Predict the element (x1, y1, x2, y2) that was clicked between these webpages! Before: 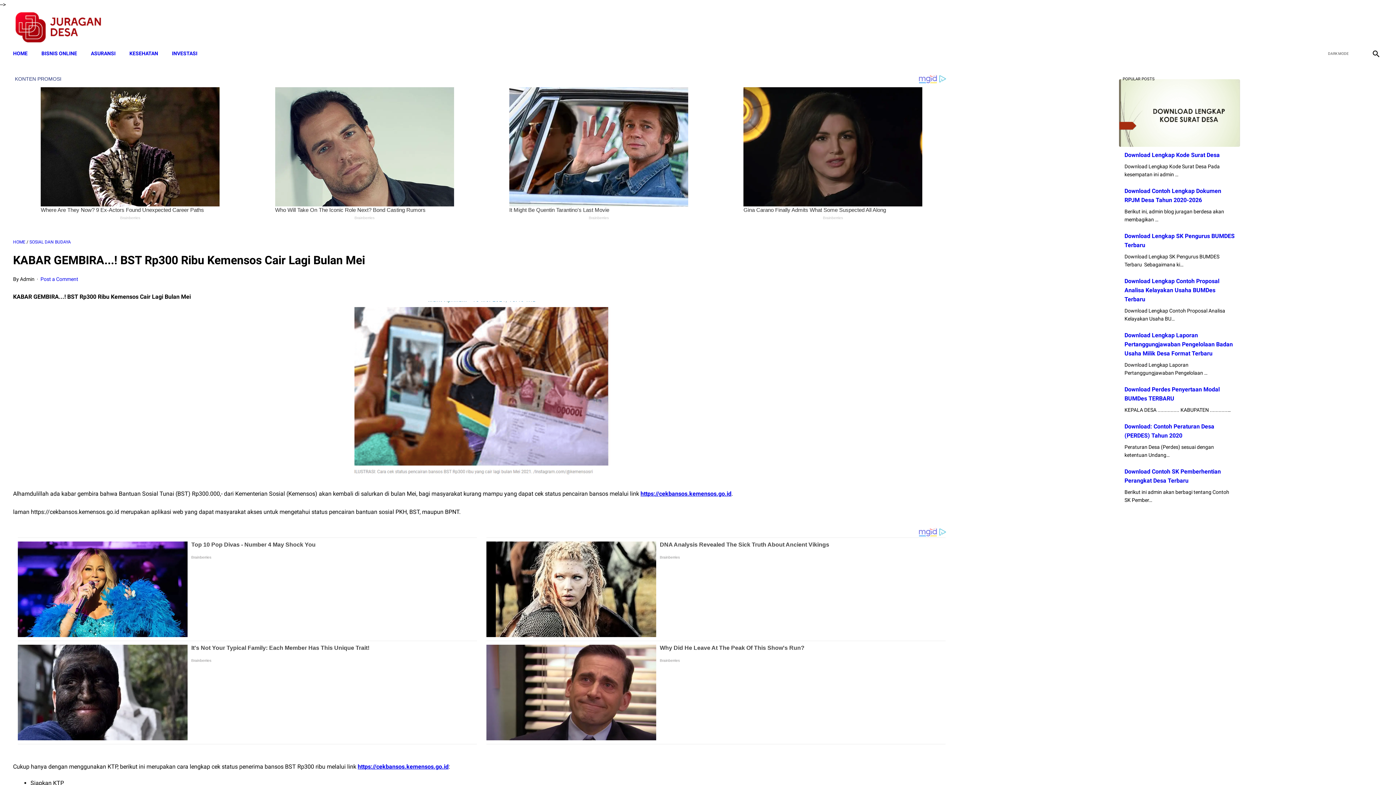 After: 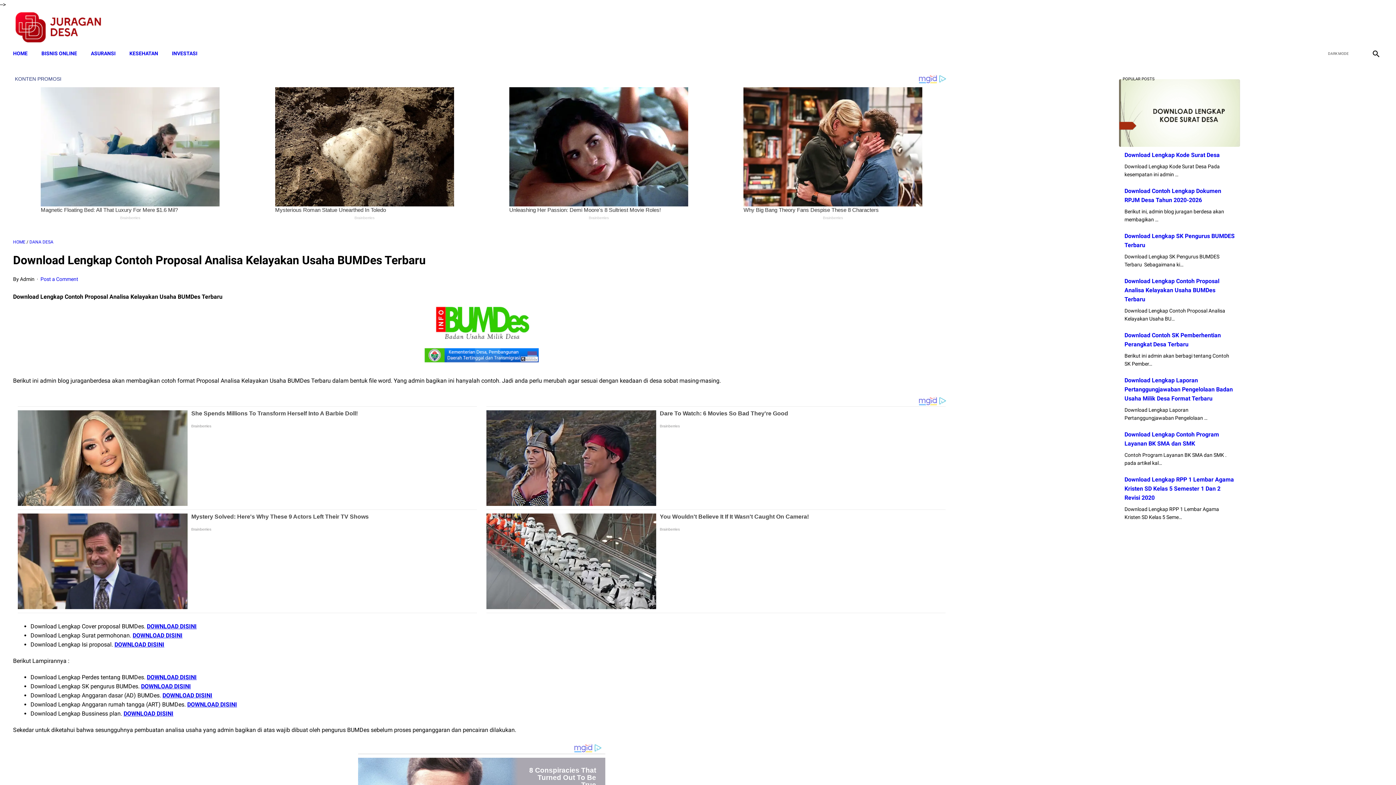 Action: bbox: (1124, 277, 1219, 303) label: Download Lengkap Contoh Proposal Analisa Kelayakan Usaha BUMDes Terbaru